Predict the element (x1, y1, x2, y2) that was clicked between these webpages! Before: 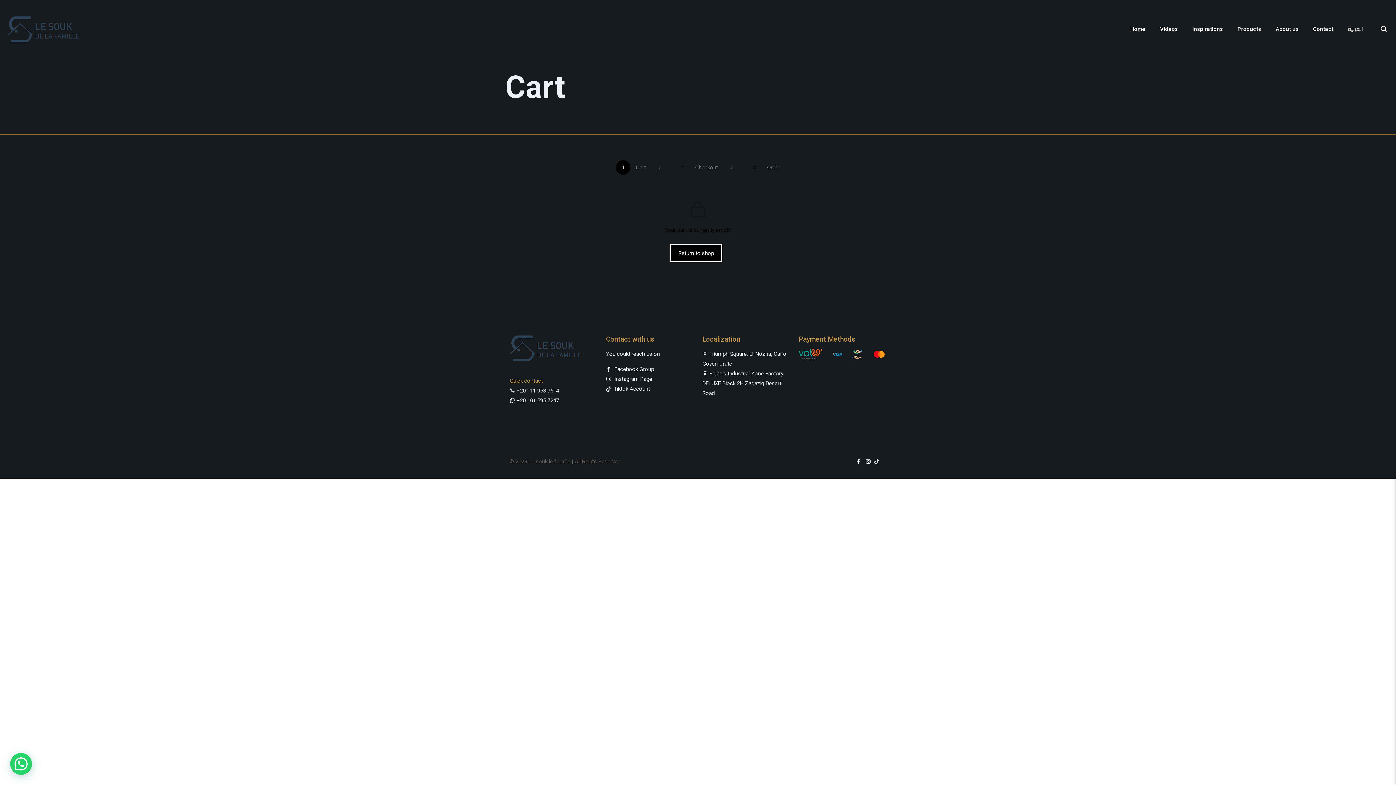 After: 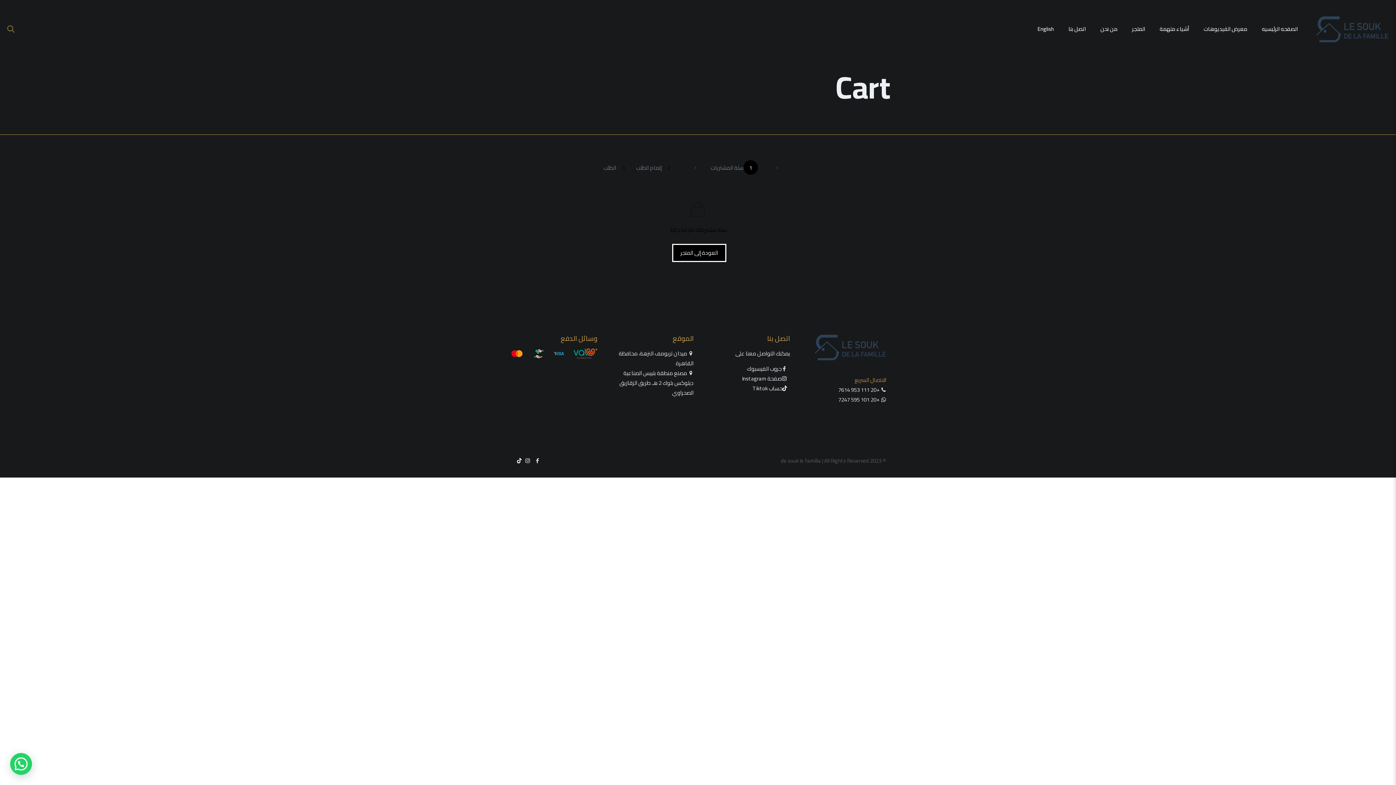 Action: label: العربية bbox: (1341, 0, 1370, 58)